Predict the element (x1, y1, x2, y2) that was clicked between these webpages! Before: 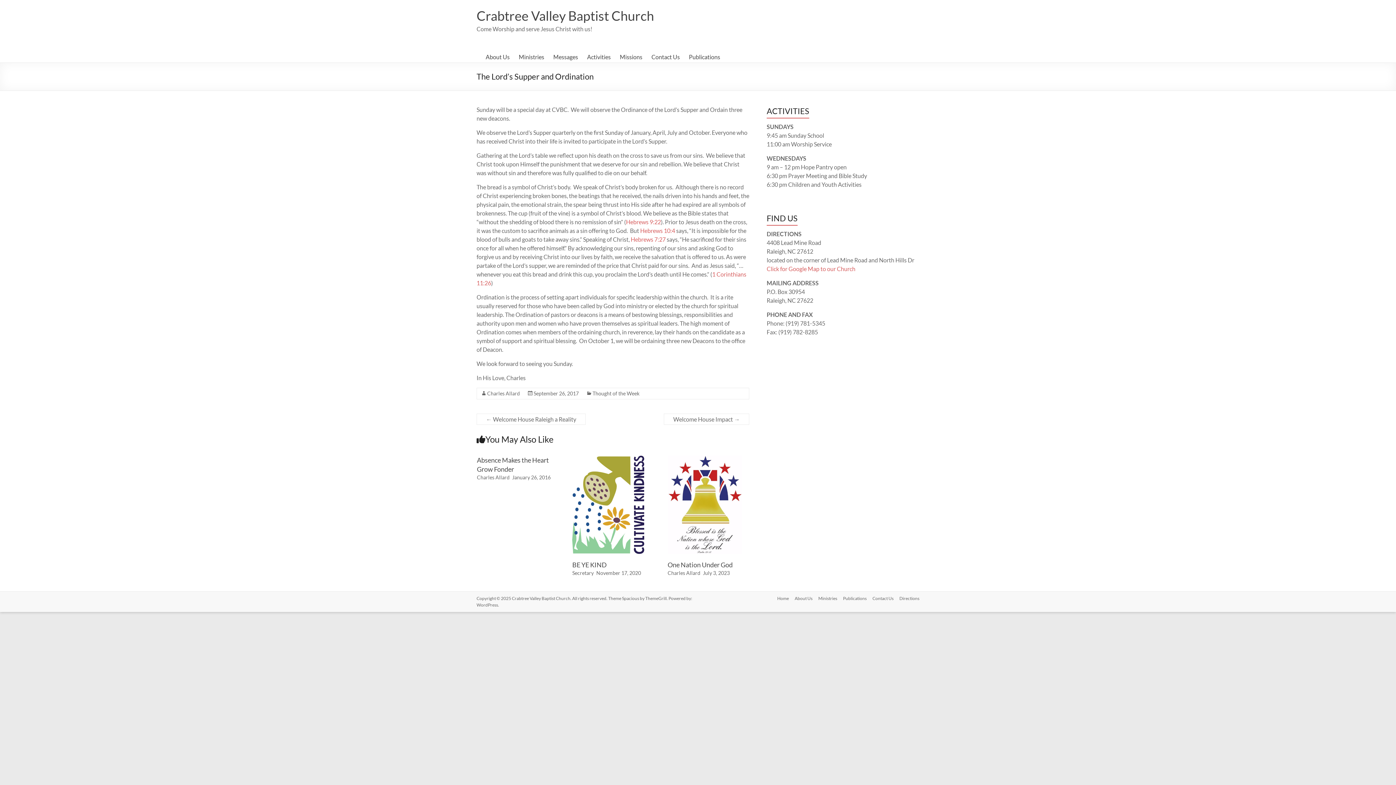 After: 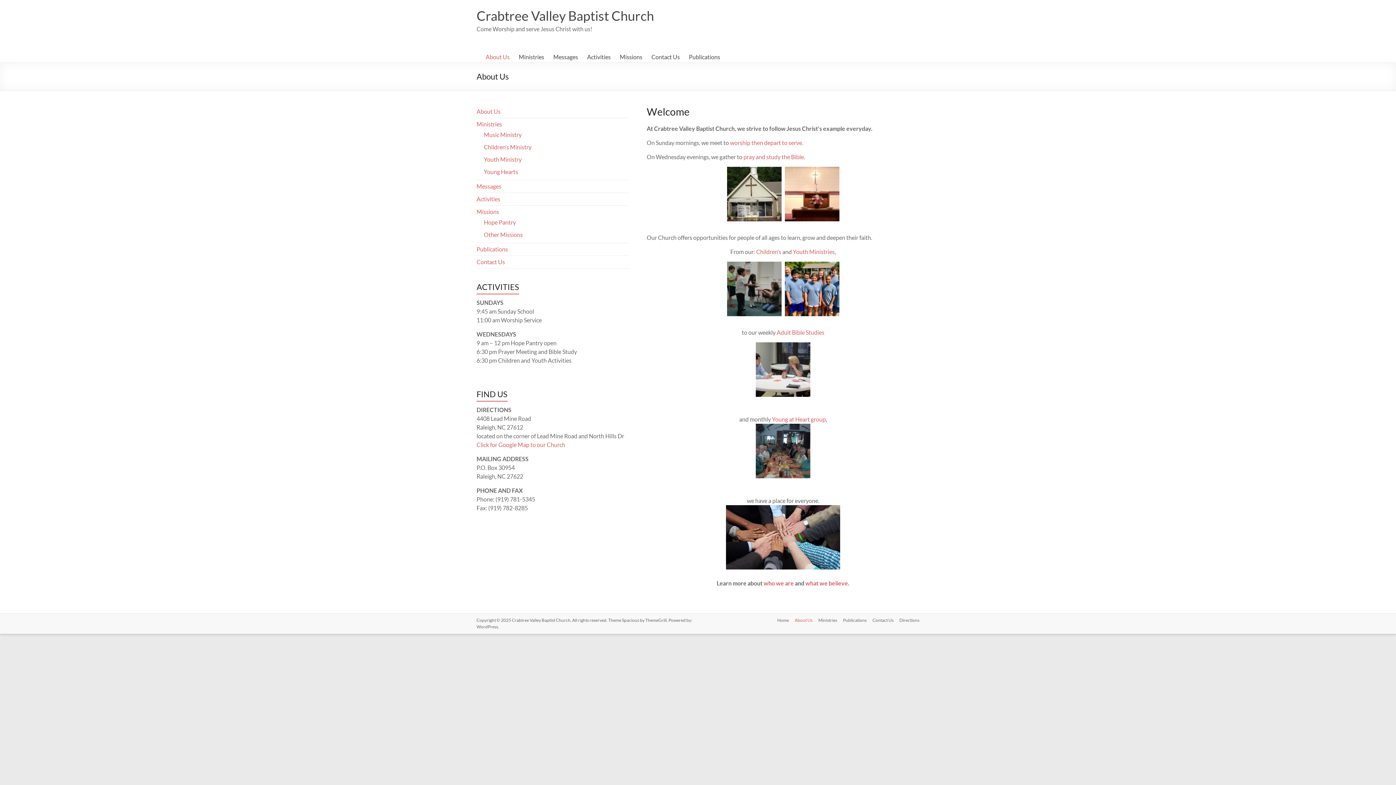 Action: label: About Us bbox: (789, 595, 812, 603)